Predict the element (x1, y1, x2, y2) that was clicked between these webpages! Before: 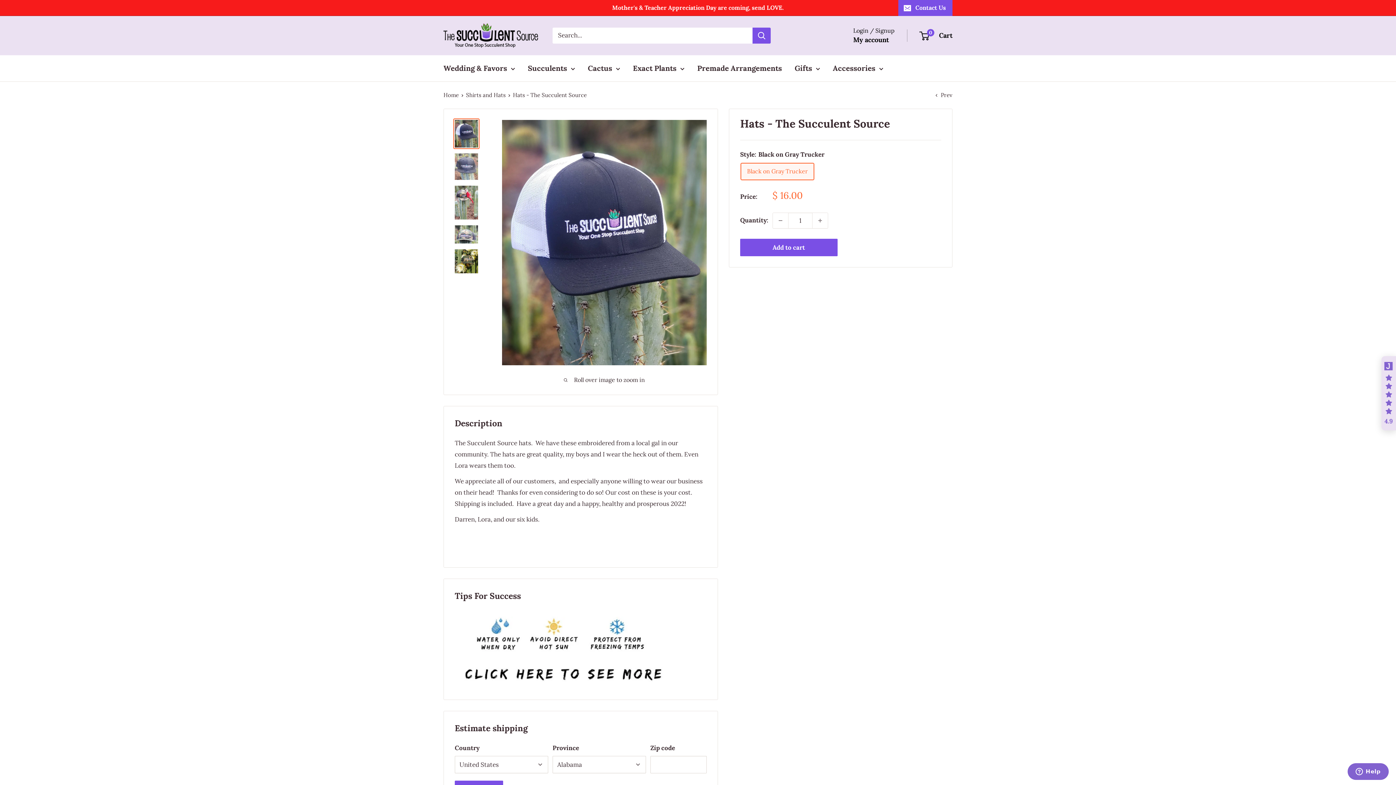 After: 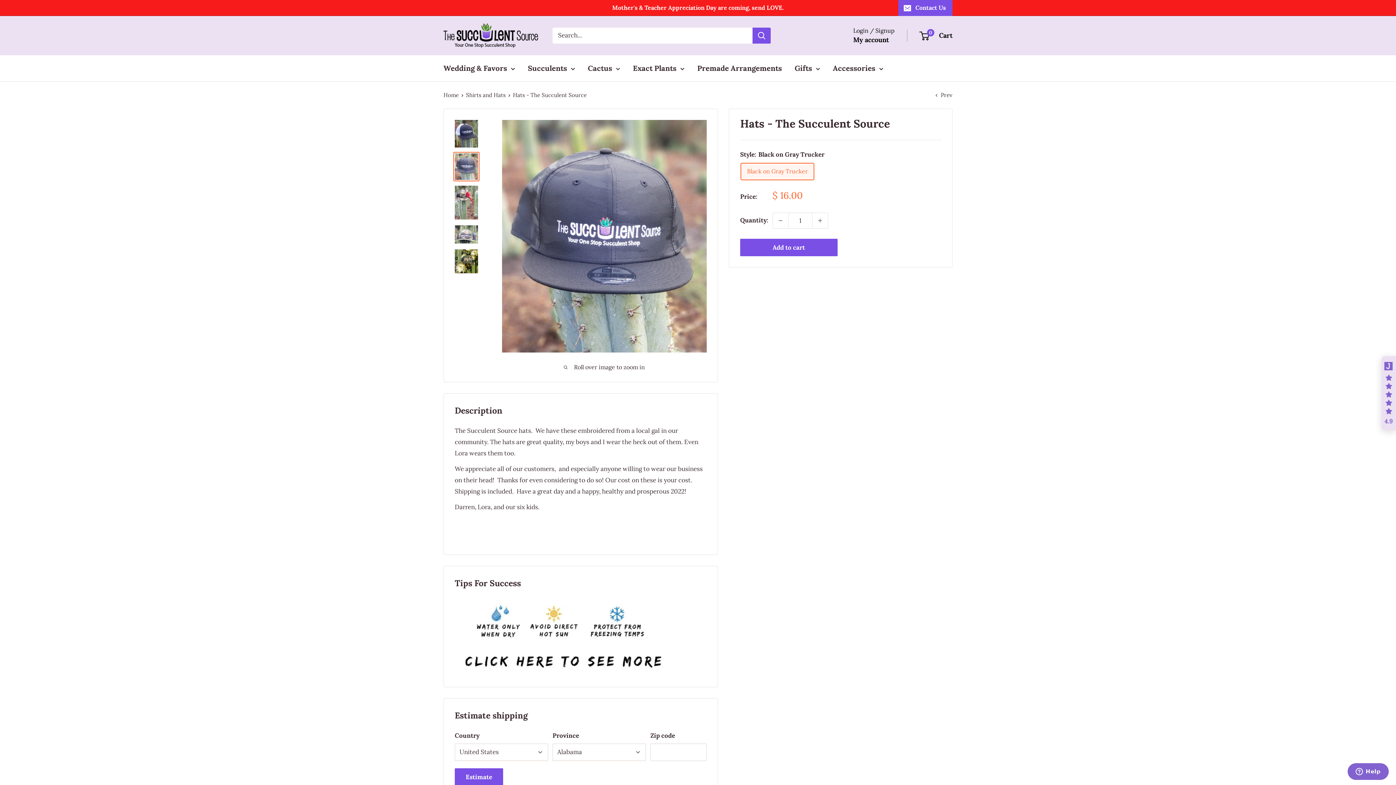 Action: bbox: (453, 152, 479, 181)